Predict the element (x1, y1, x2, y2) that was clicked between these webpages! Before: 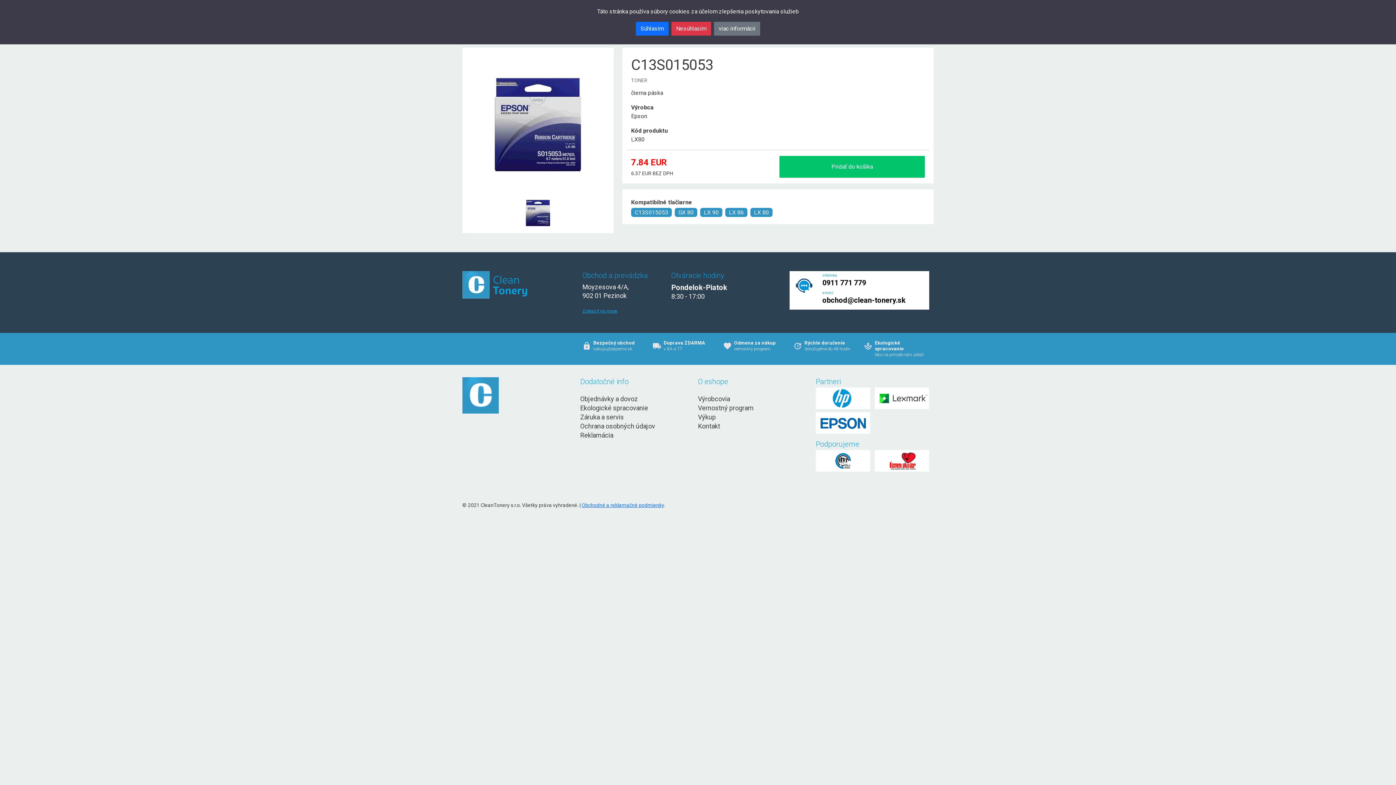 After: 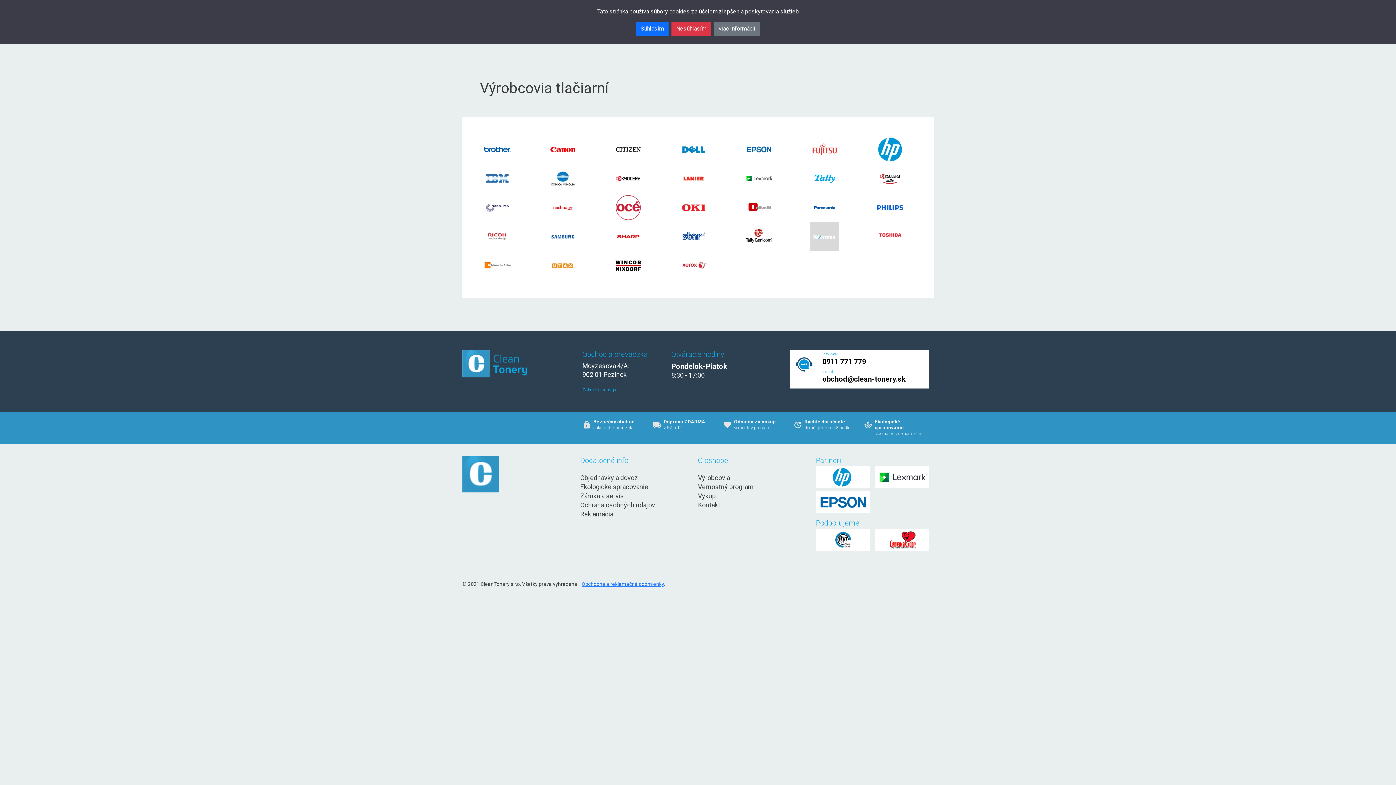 Action: bbox: (698, 395, 730, 402) label: Výrobcovia